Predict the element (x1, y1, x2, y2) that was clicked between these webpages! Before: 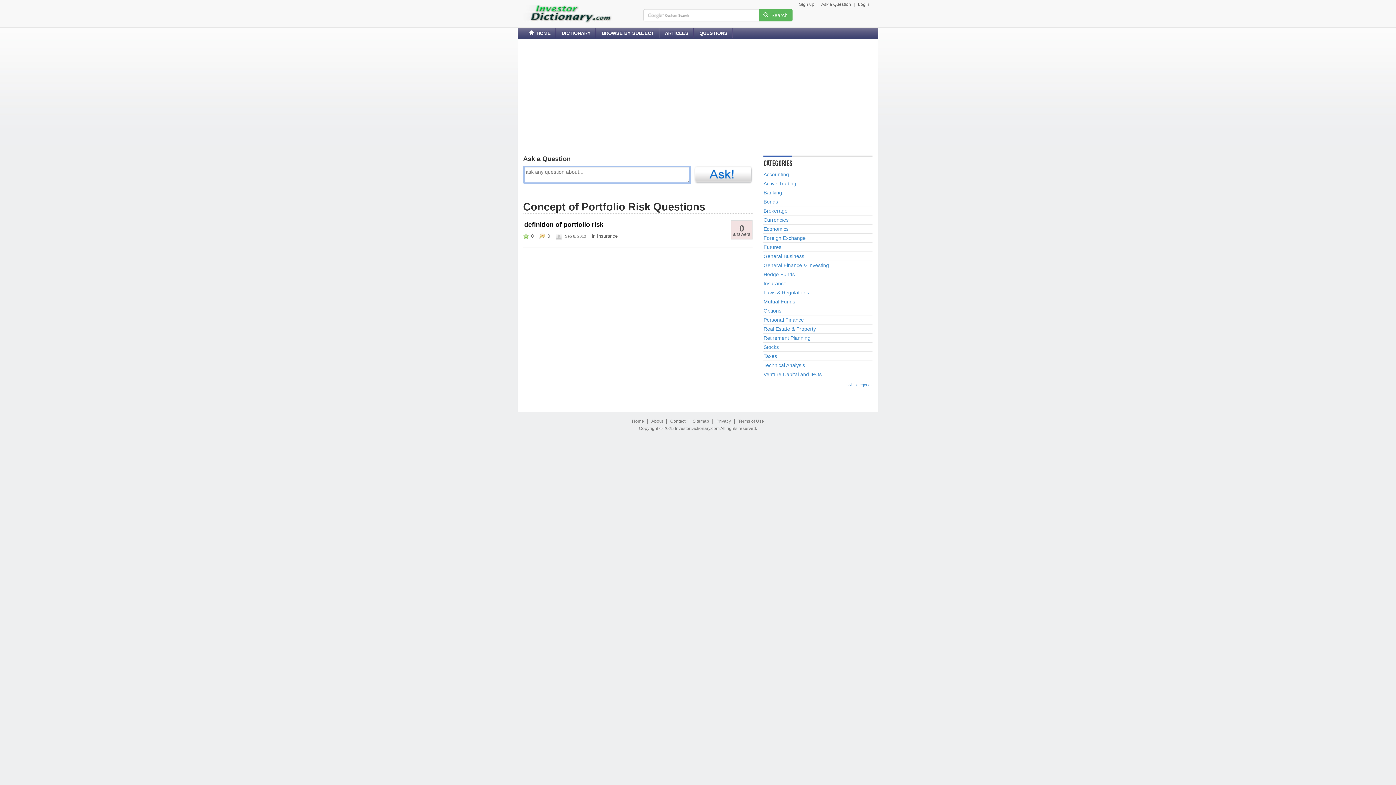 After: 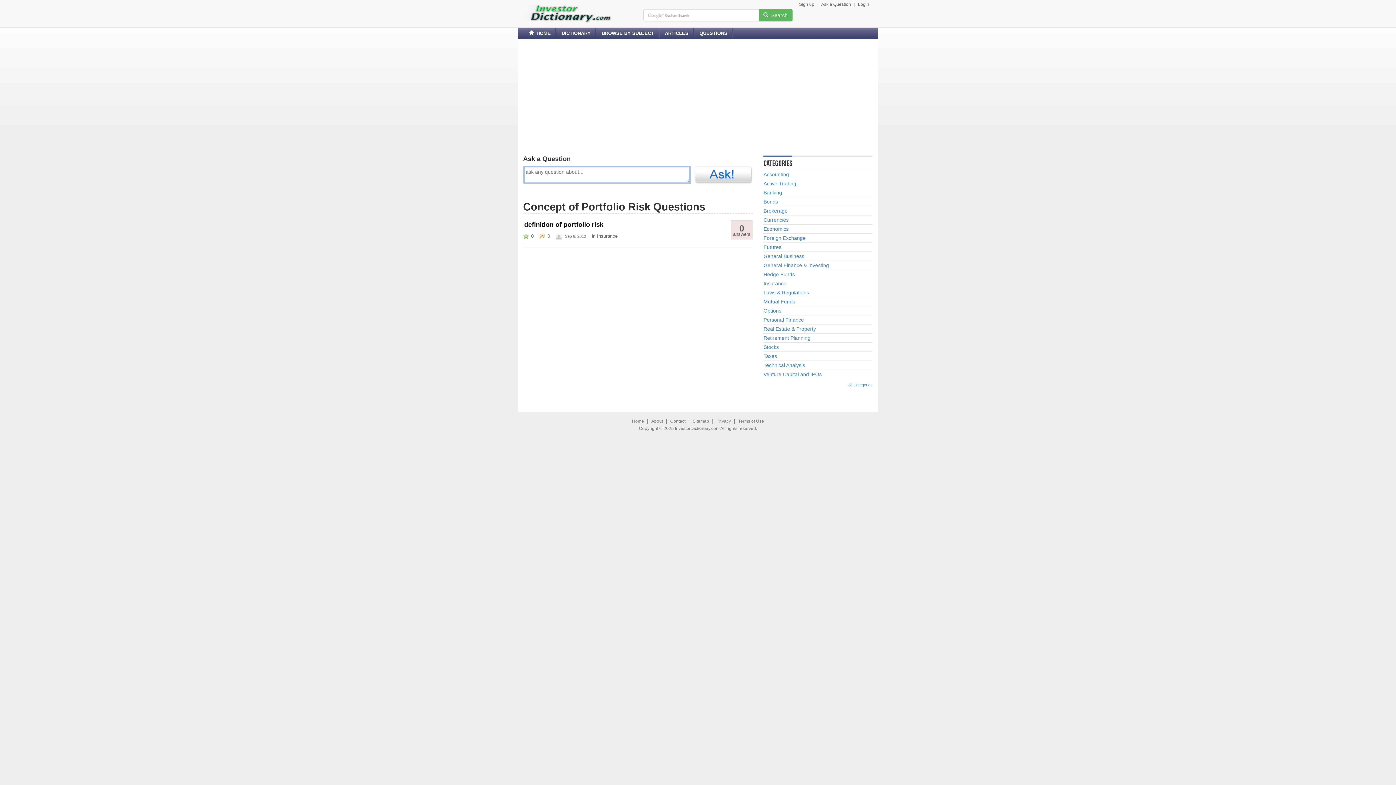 Action: bbox: (556, 233, 561, 238)